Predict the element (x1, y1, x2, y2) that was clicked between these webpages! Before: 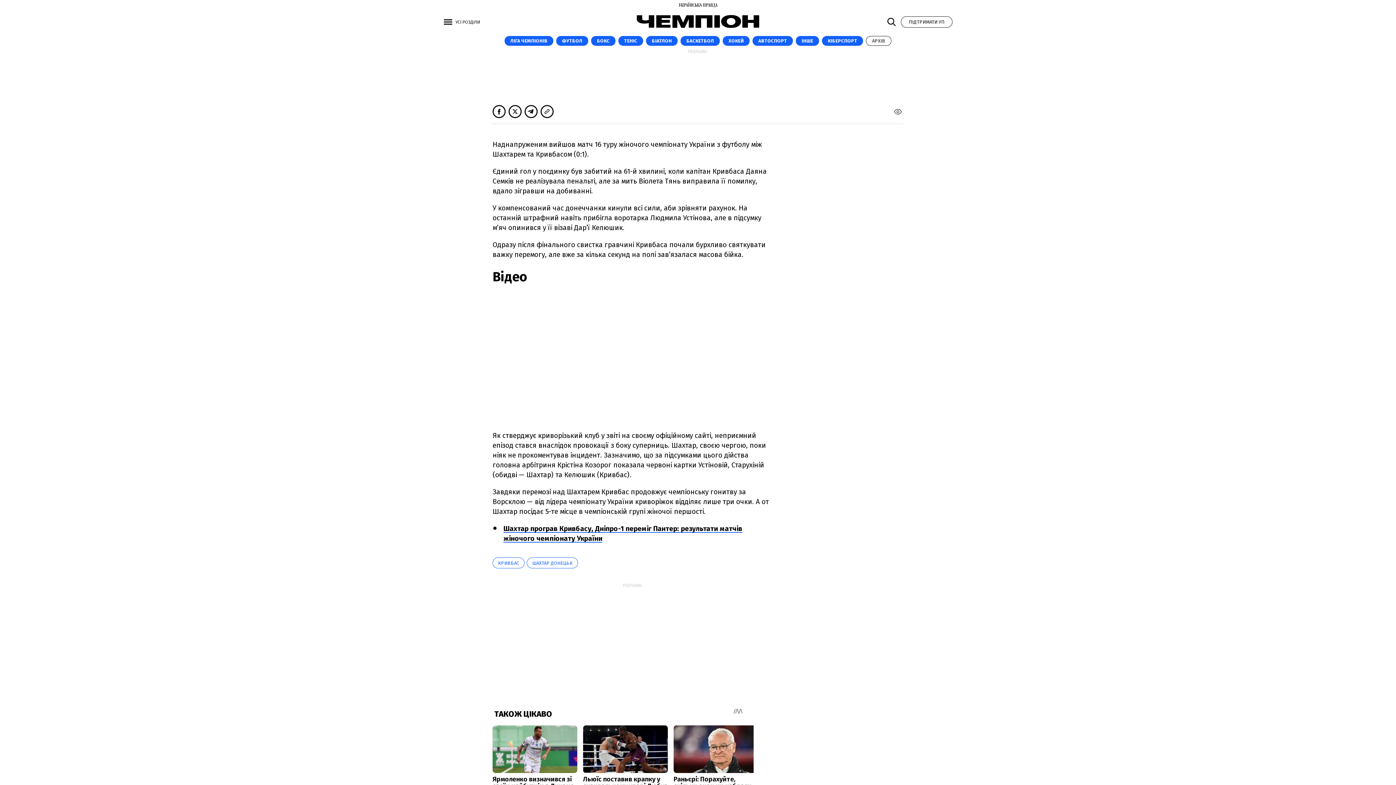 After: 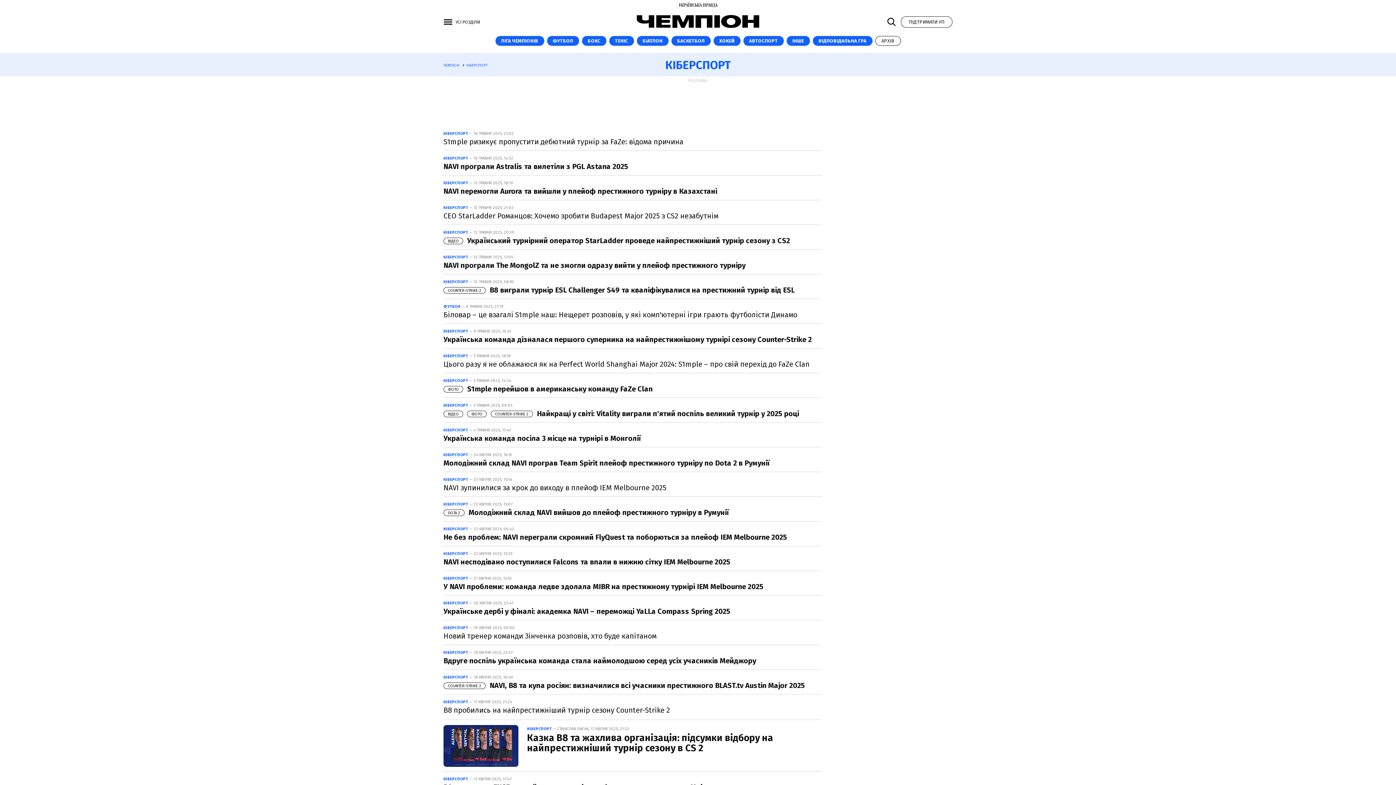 Action: label: КІБЕРСПОРТ bbox: (822, 36, 863, 45)